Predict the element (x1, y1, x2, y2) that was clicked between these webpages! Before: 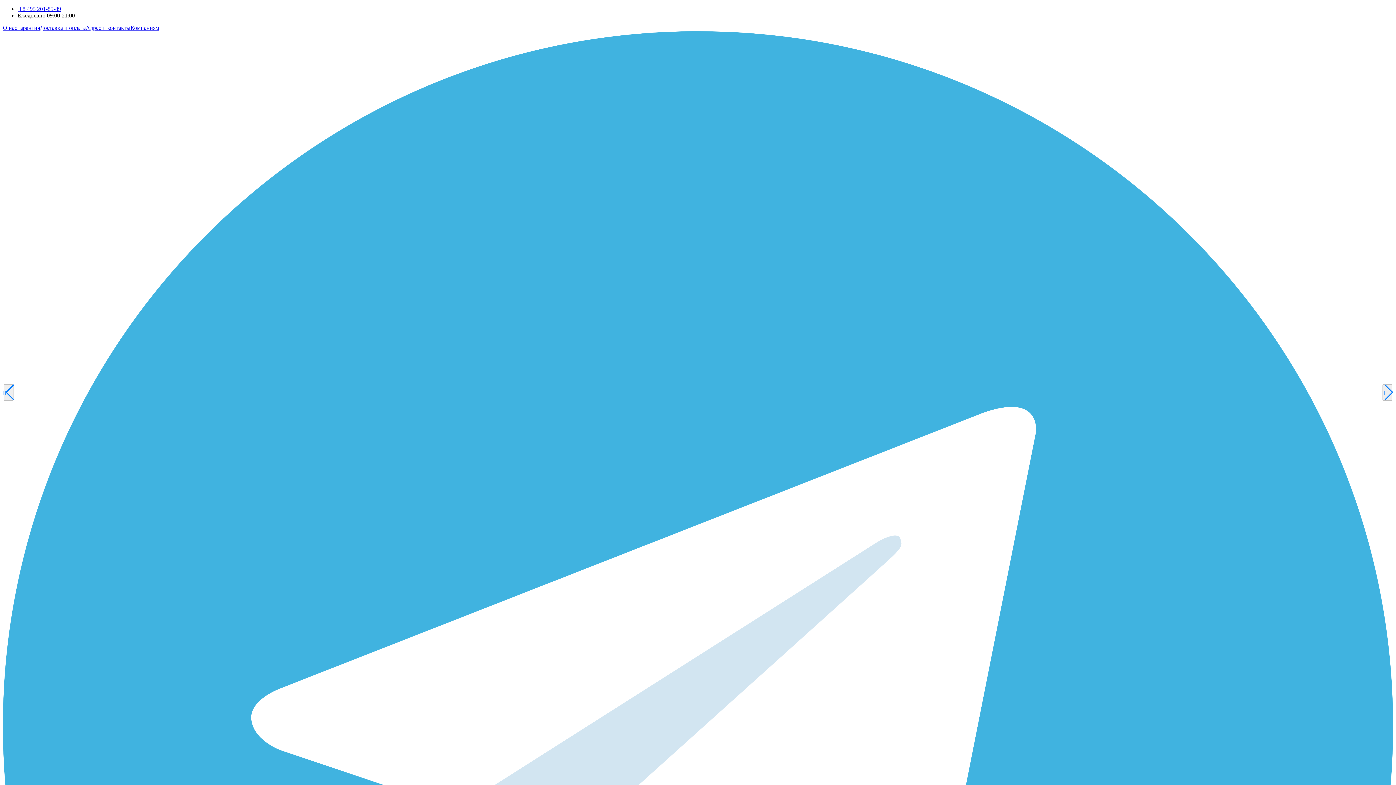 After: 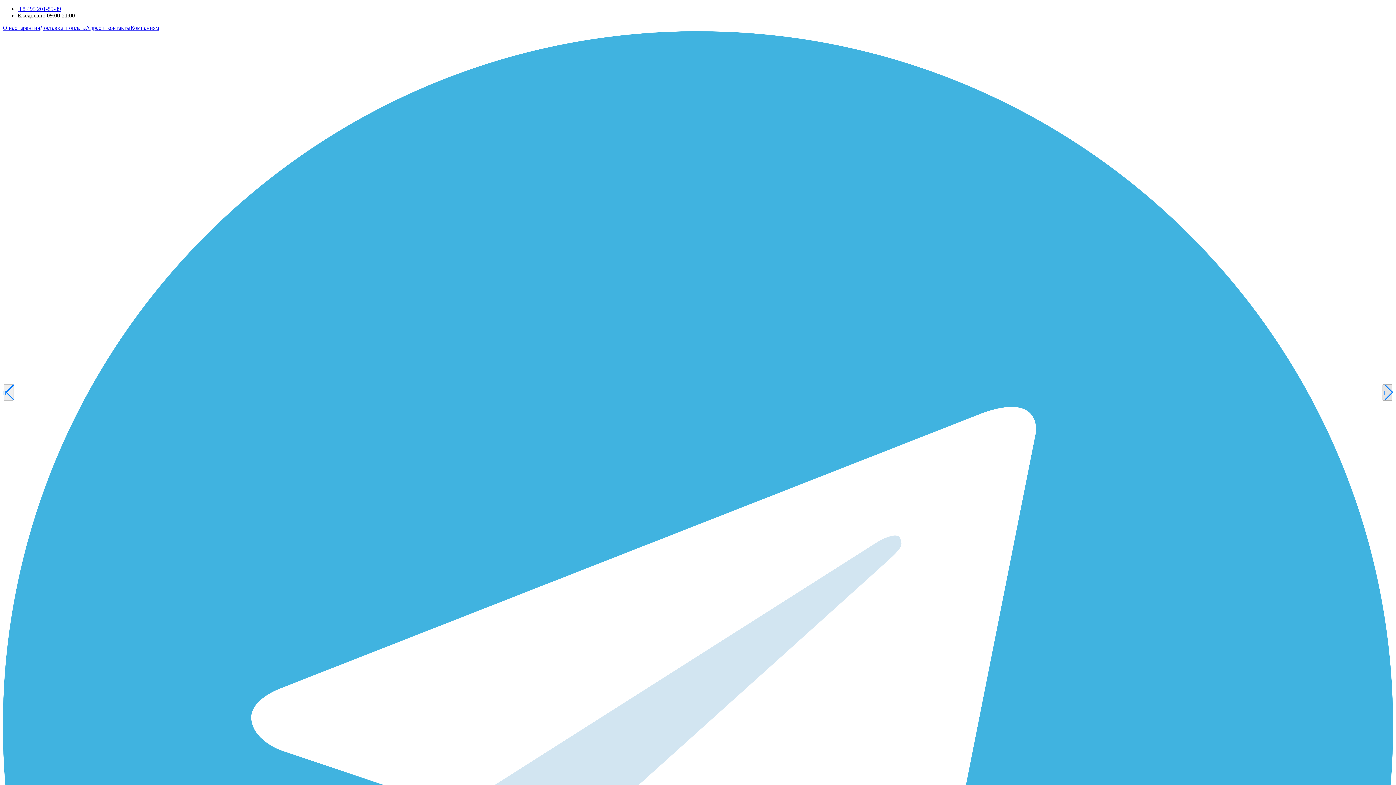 Action: bbox: (1382, 384, 1392, 400)